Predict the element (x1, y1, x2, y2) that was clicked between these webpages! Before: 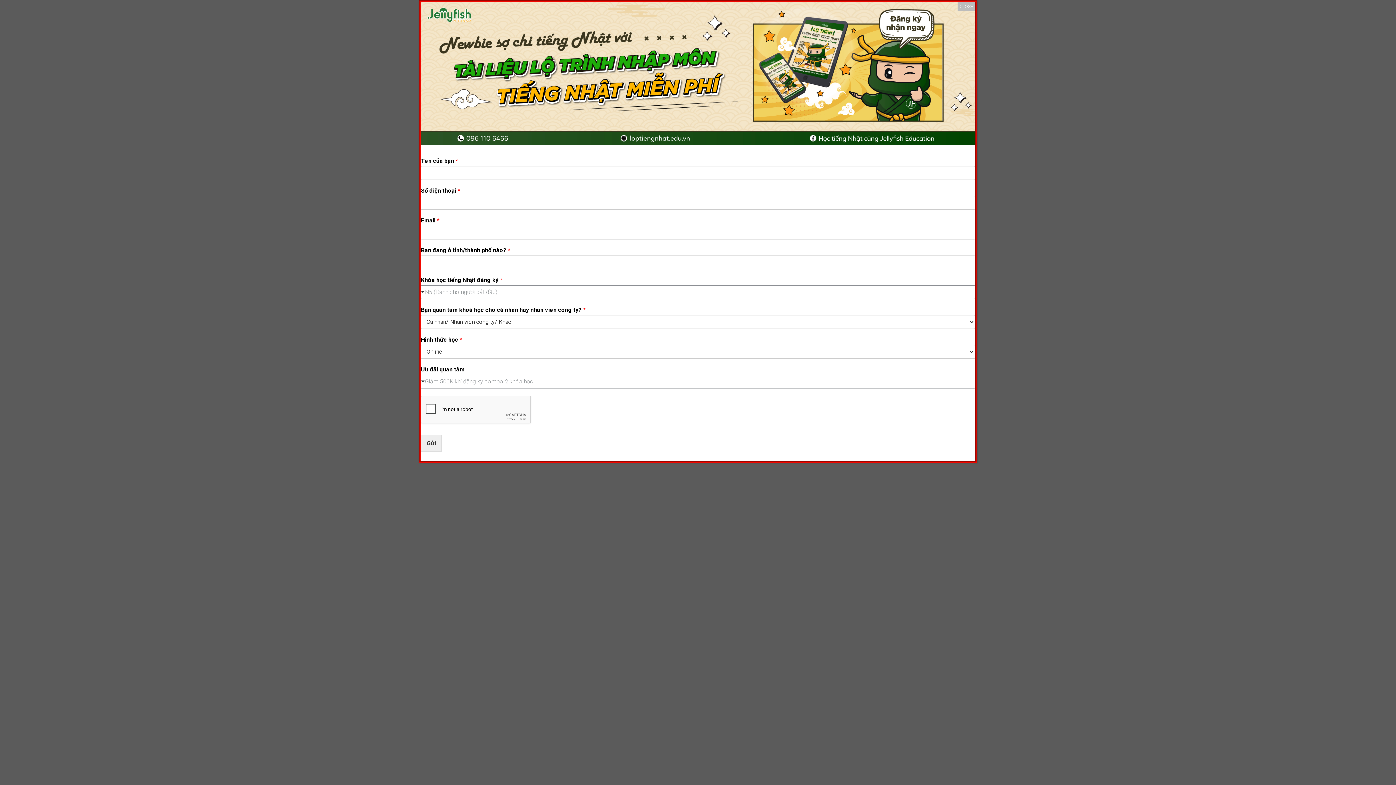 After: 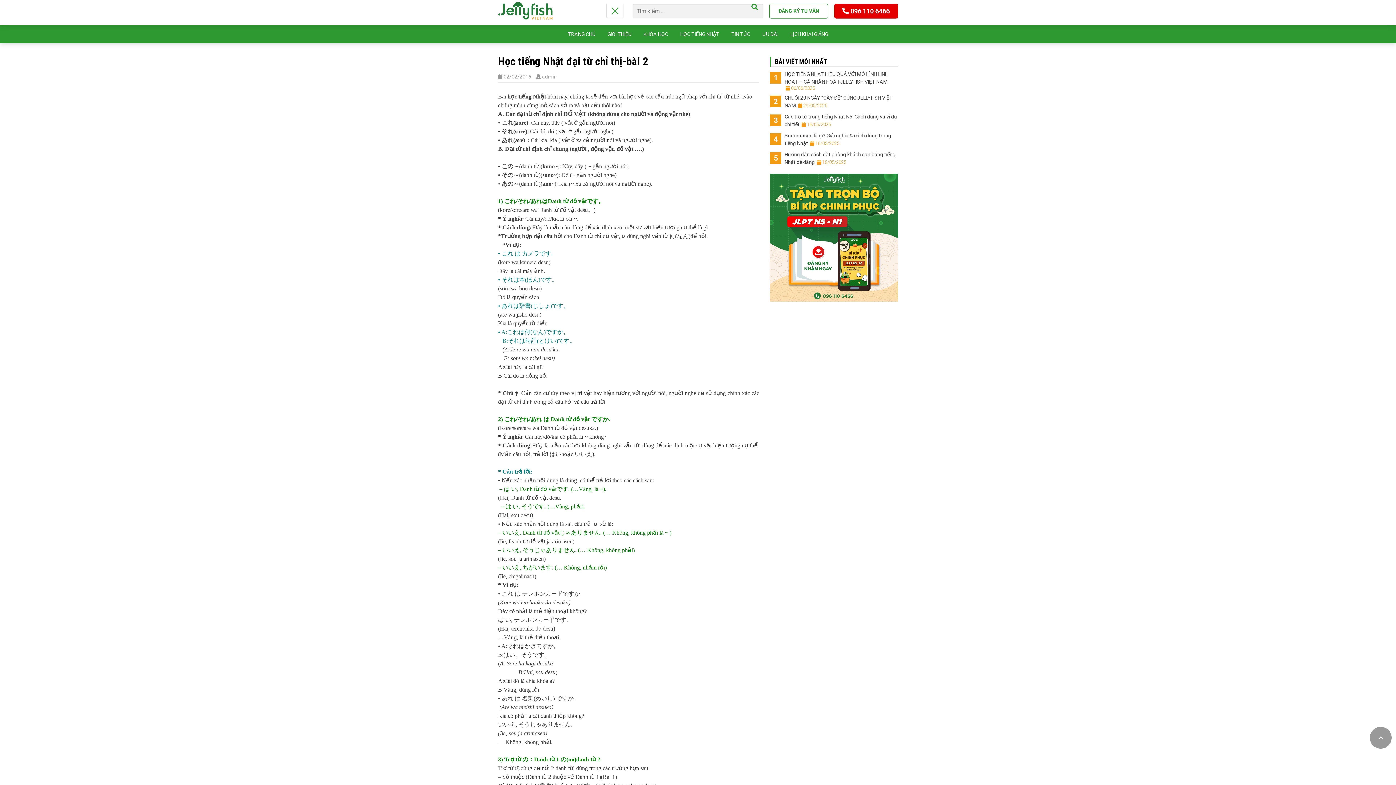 Action: bbox: (957, 1, 975, 11) label: Close